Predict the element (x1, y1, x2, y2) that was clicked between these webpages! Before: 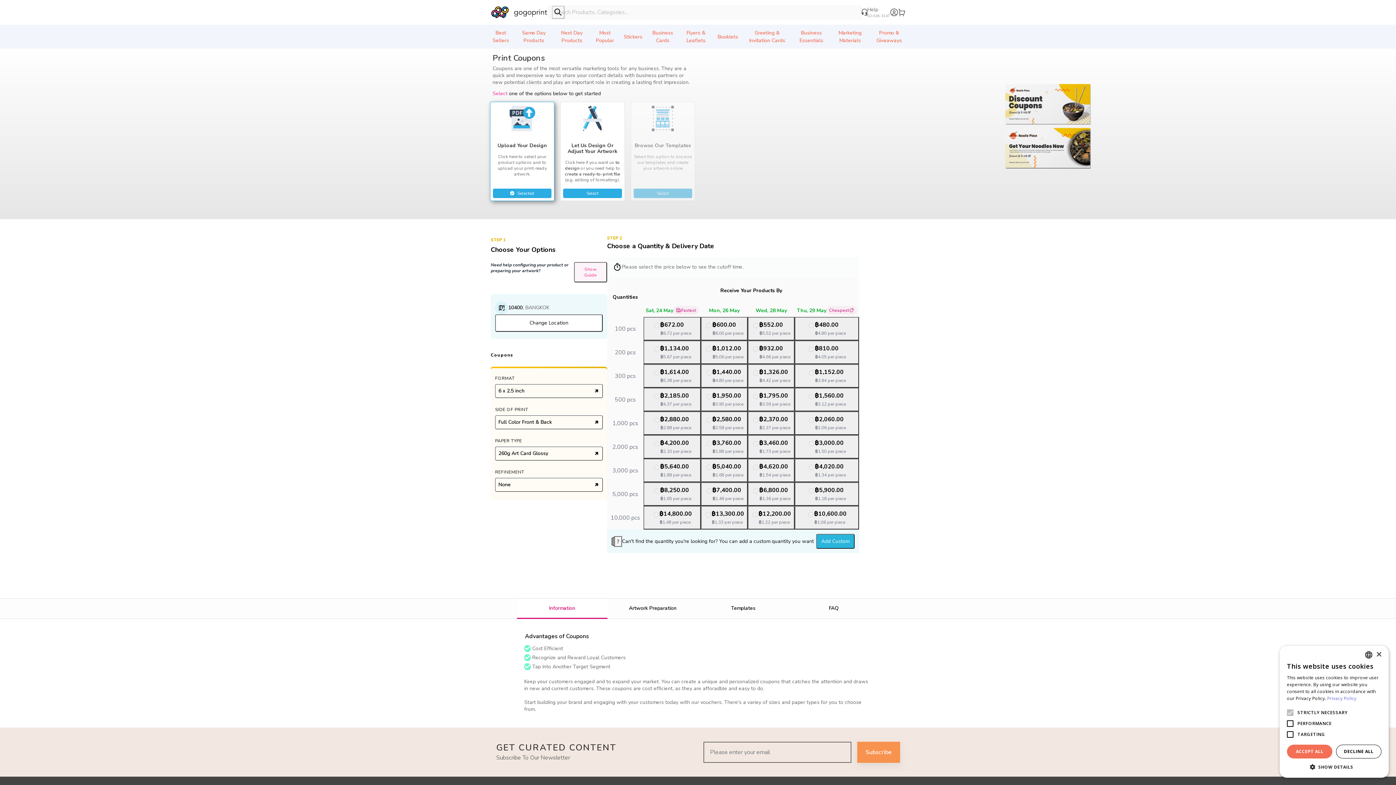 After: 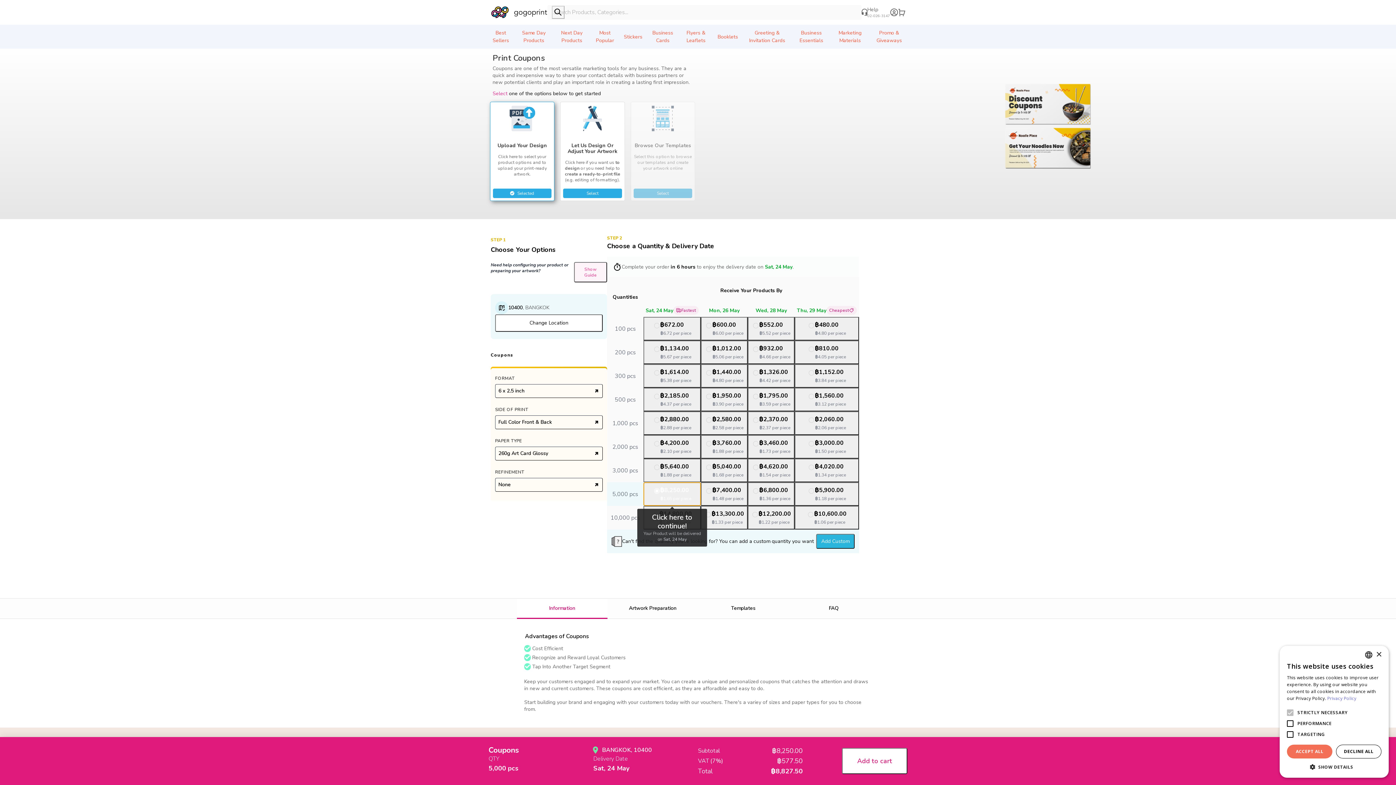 Action: bbox: (643, 482, 701, 506) label: ฿8,250.00
฿1.65 per piece